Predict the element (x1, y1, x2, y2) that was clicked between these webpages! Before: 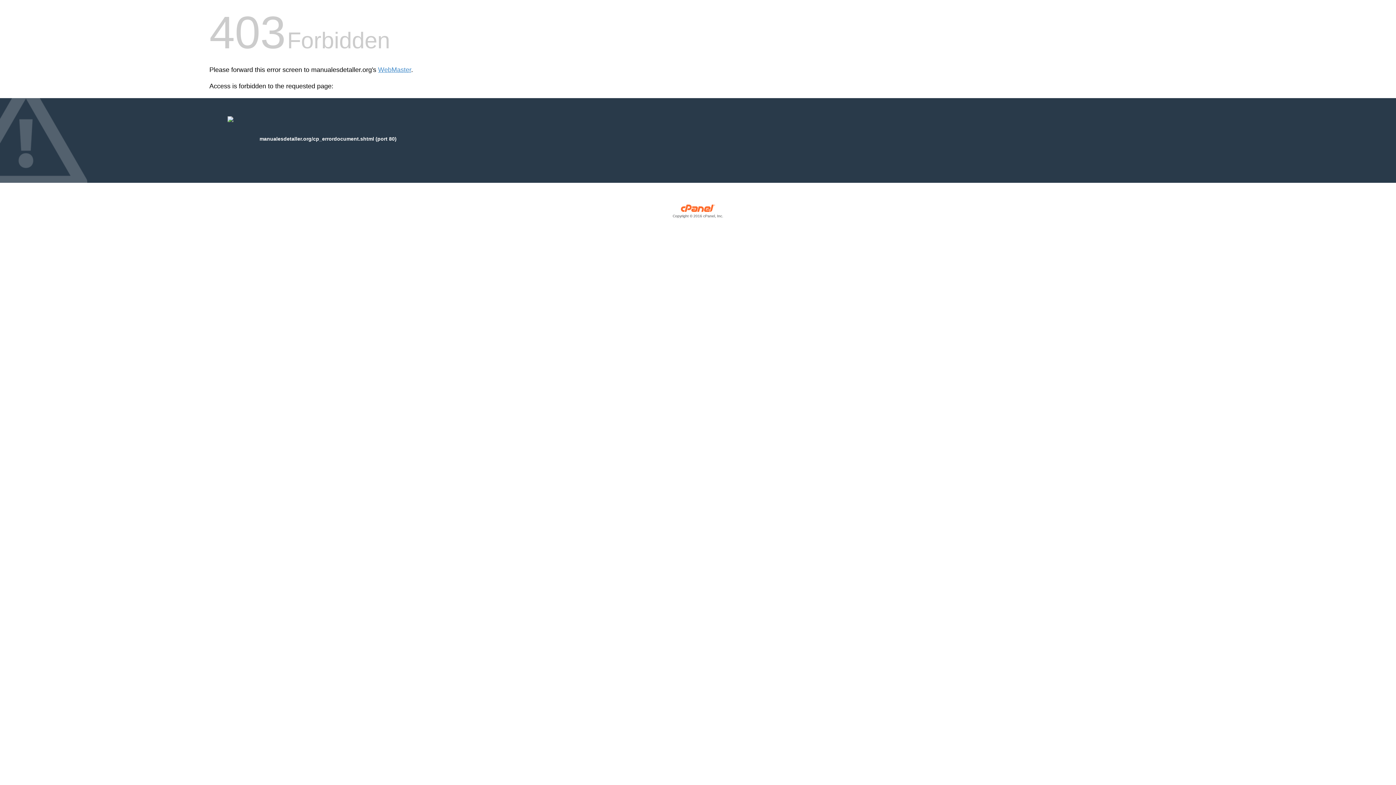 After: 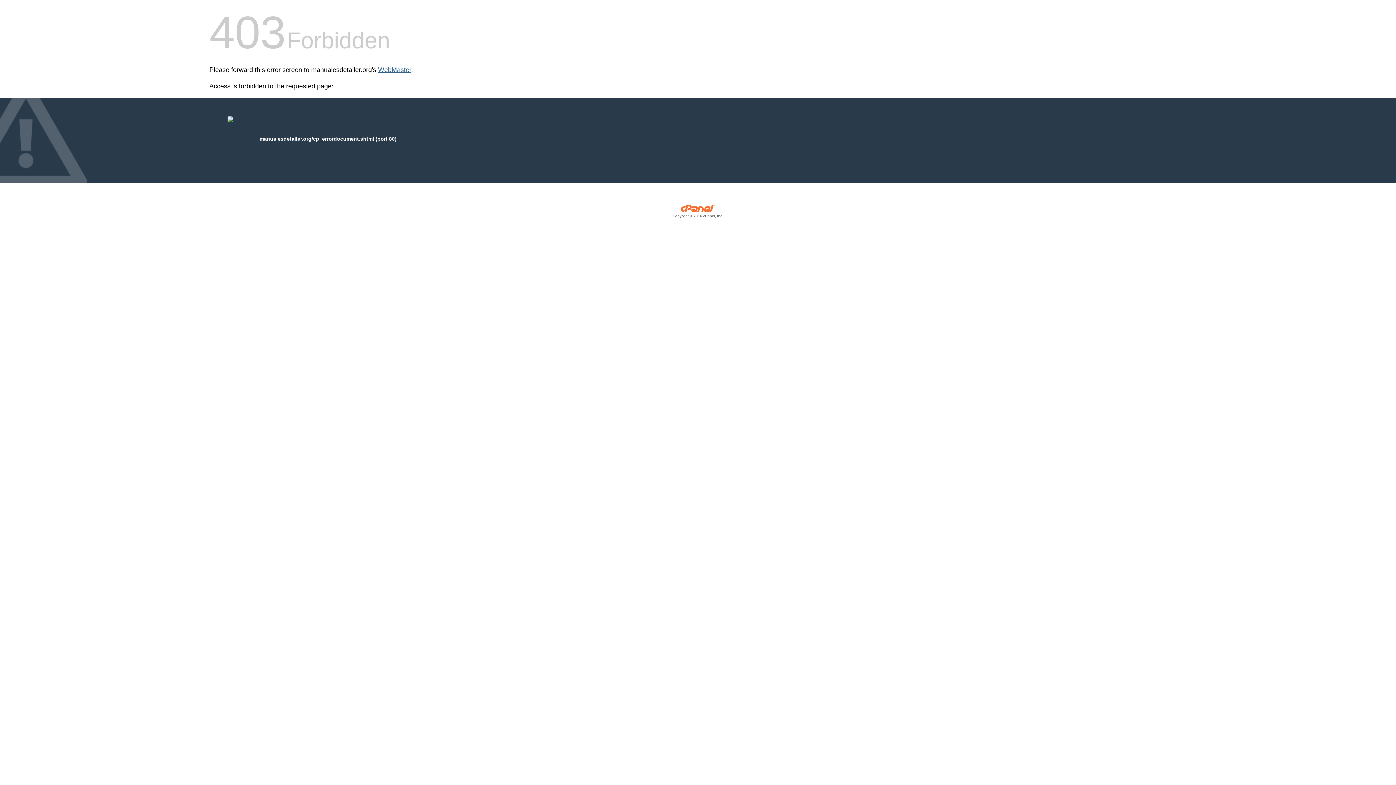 Action: bbox: (378, 66, 411, 73) label: WebMaster